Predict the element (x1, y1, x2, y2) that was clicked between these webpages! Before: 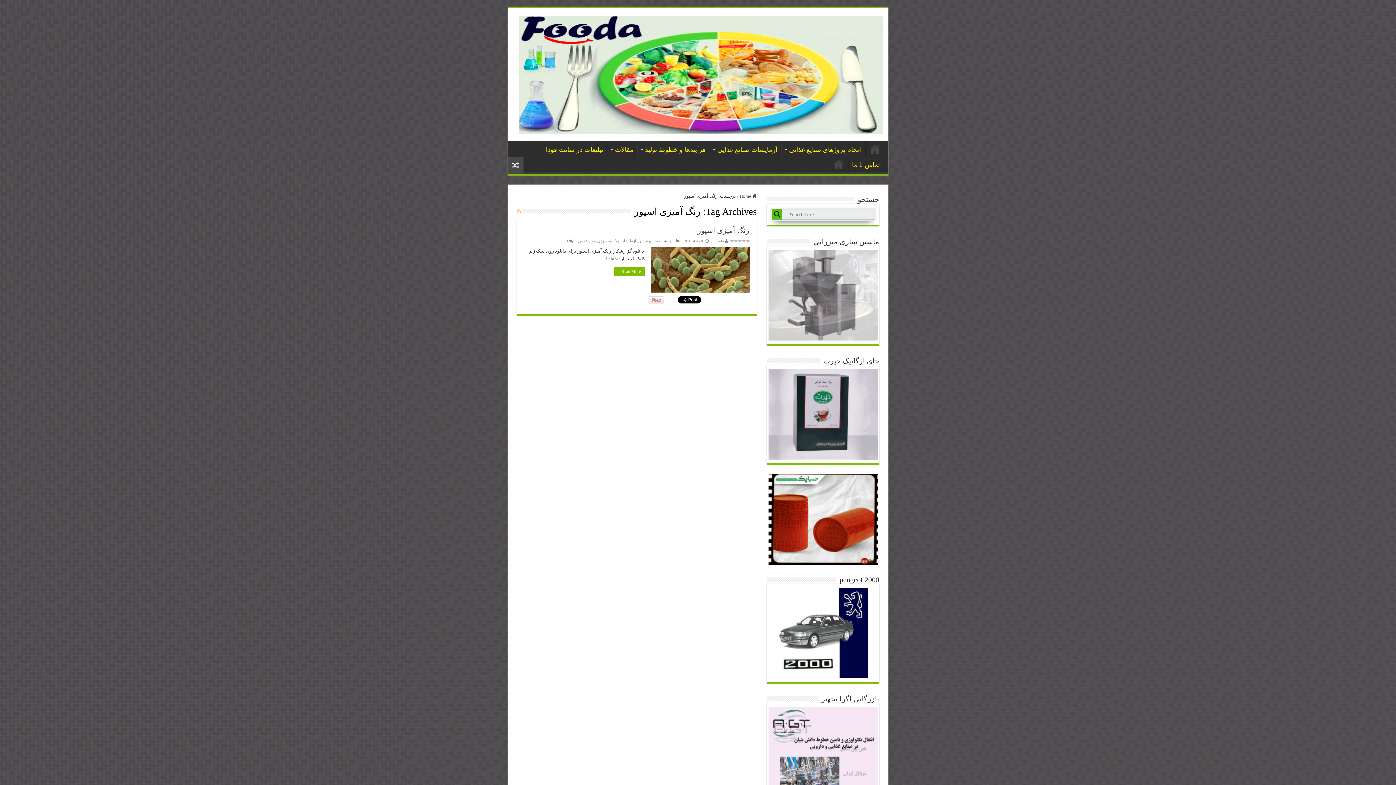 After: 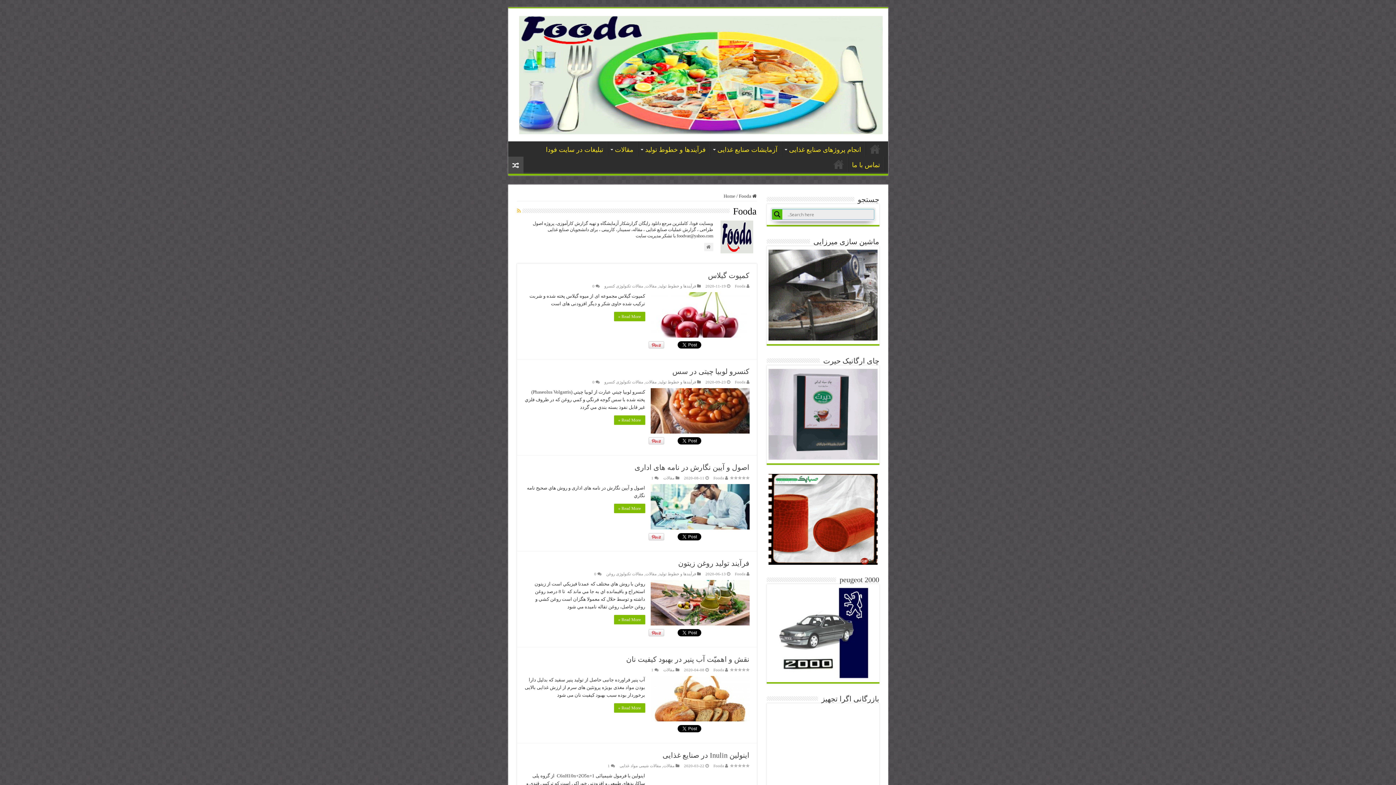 Action: bbox: (713, 238, 724, 243) label: Fooda